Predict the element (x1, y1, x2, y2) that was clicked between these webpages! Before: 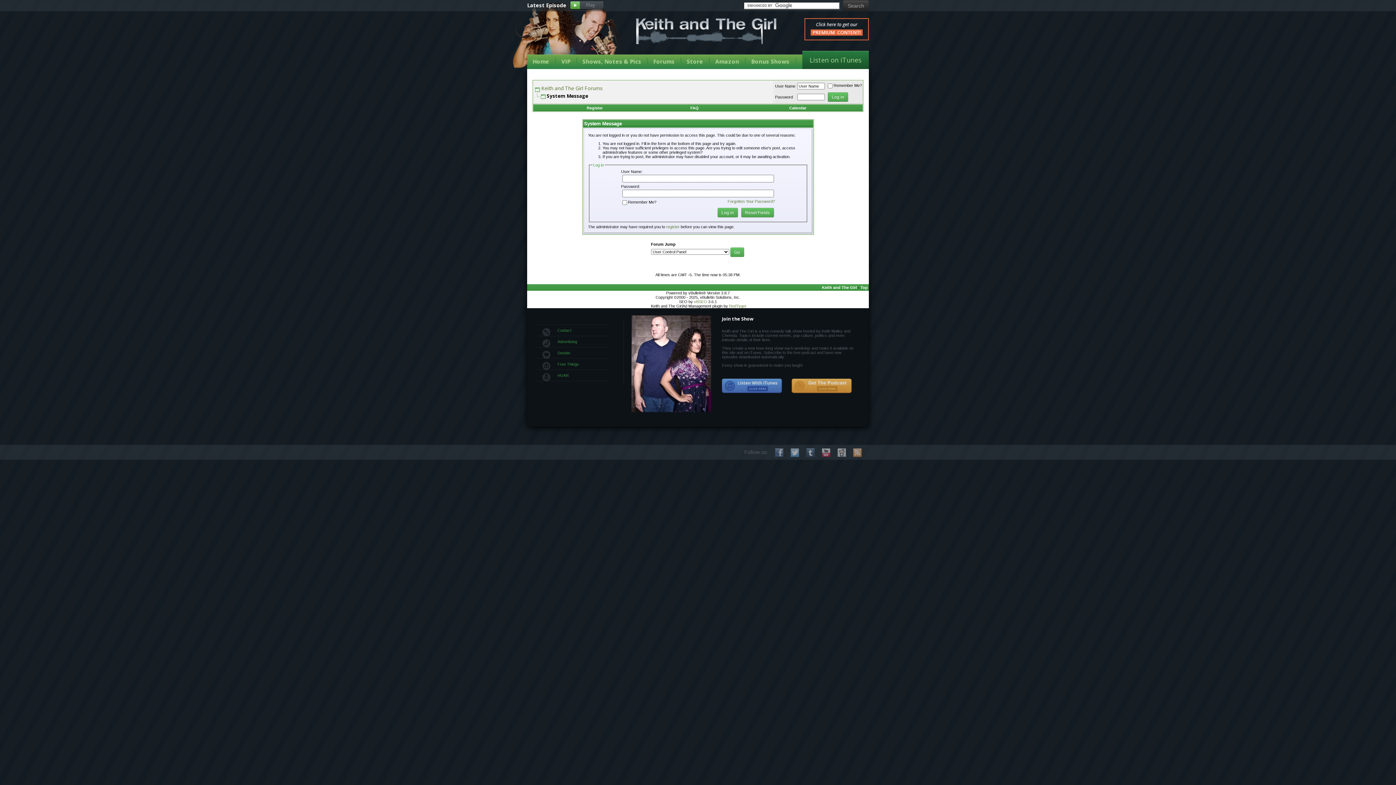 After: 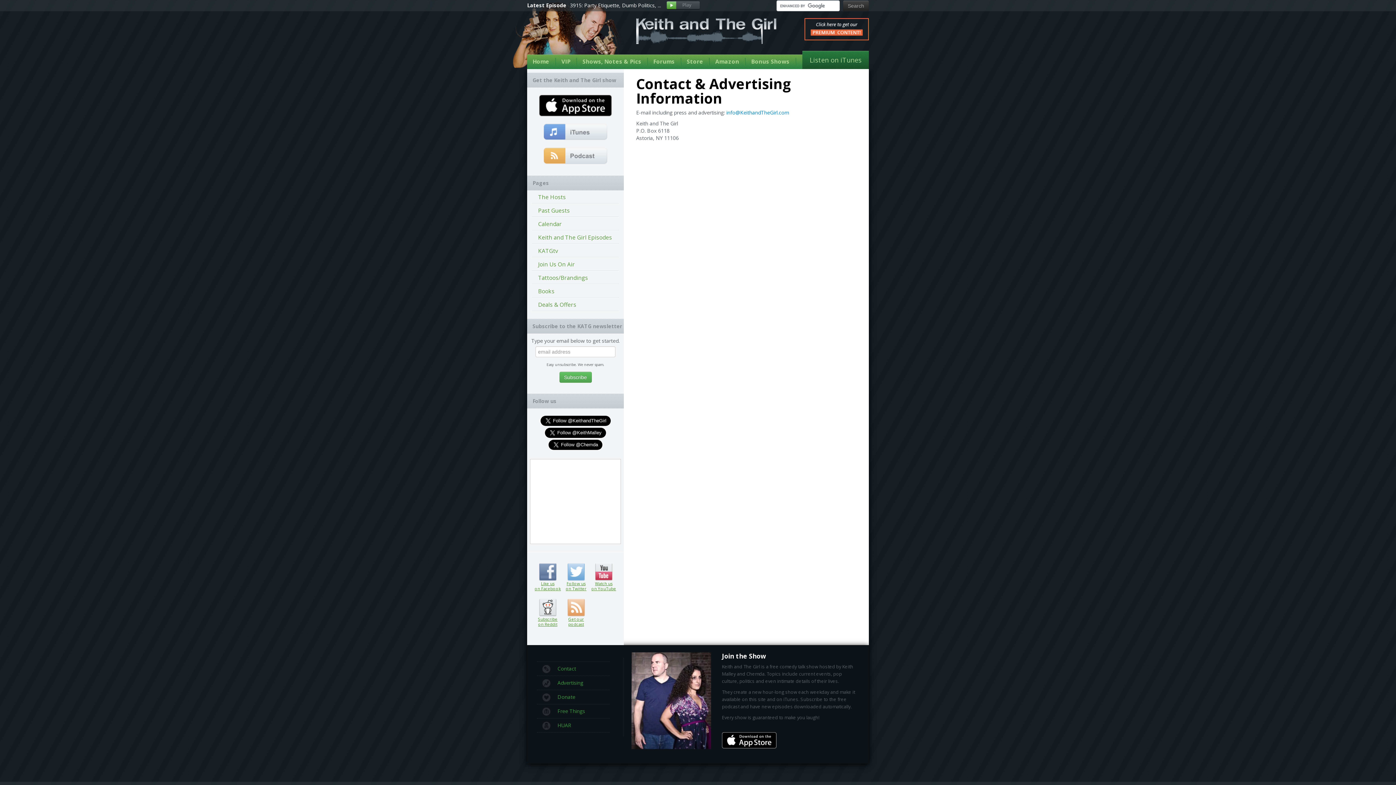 Action: label: Advertising bbox: (536, 336, 609, 347)